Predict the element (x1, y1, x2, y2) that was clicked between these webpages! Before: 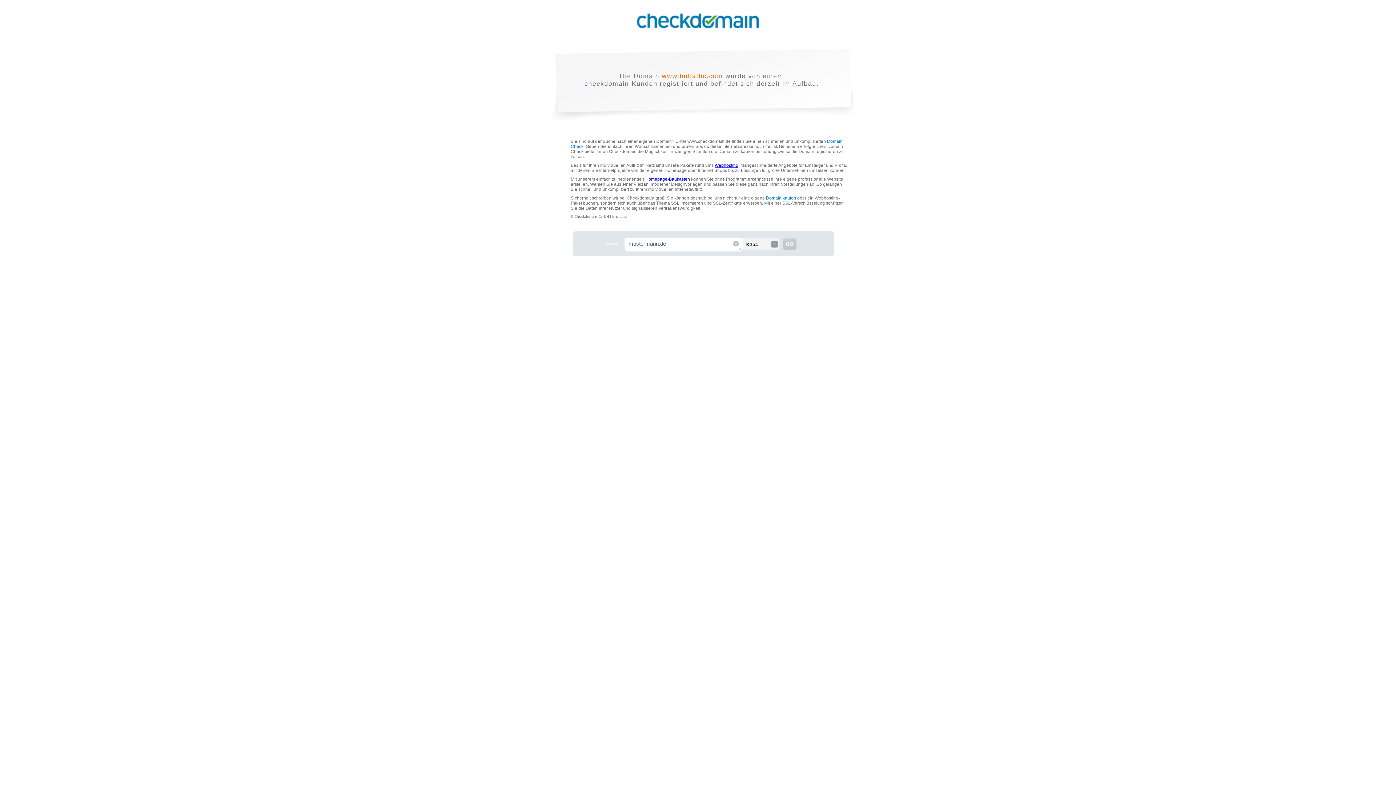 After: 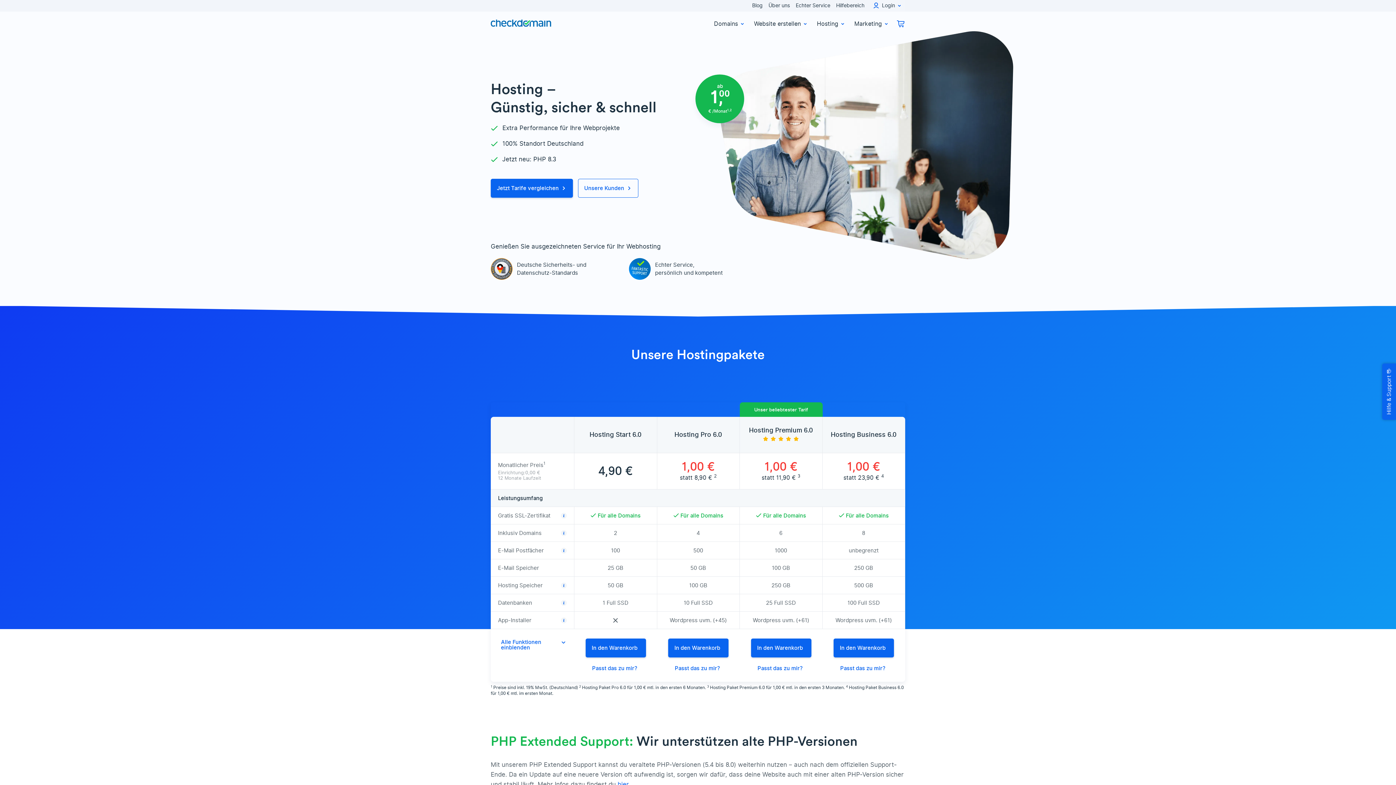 Action: label: Webhosting bbox: (714, 162, 738, 168)